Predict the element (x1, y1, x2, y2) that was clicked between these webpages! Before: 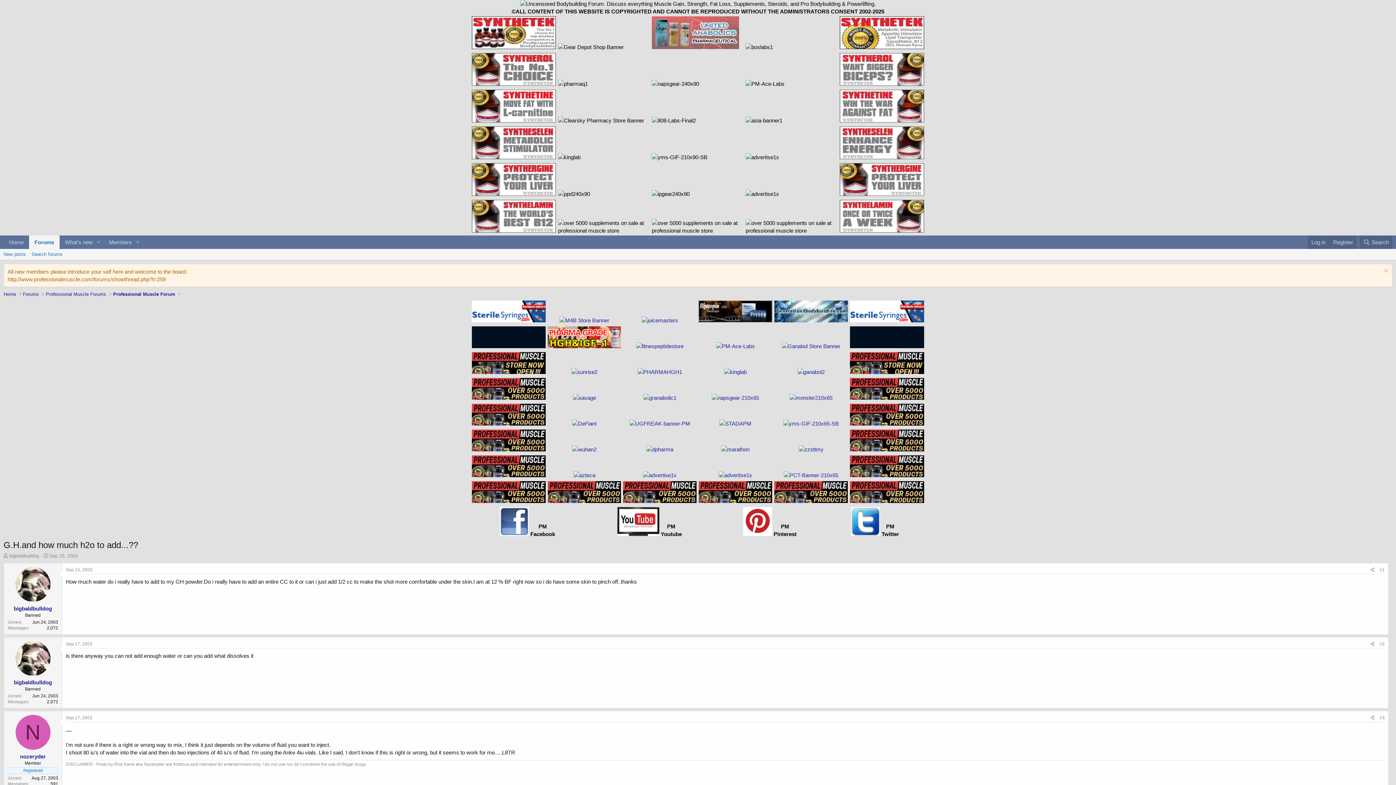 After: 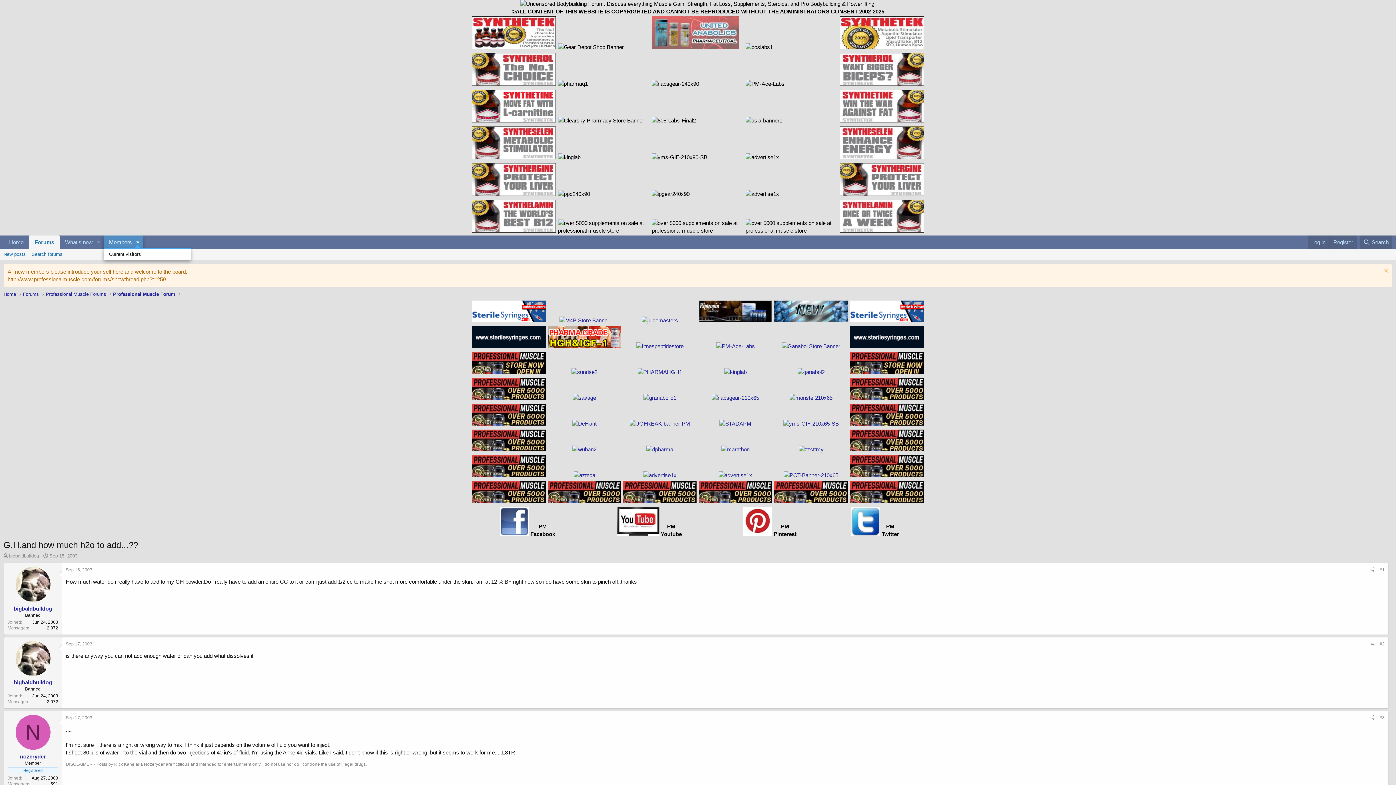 Action: label: Toggle expanded bbox: (132, 235, 142, 249)